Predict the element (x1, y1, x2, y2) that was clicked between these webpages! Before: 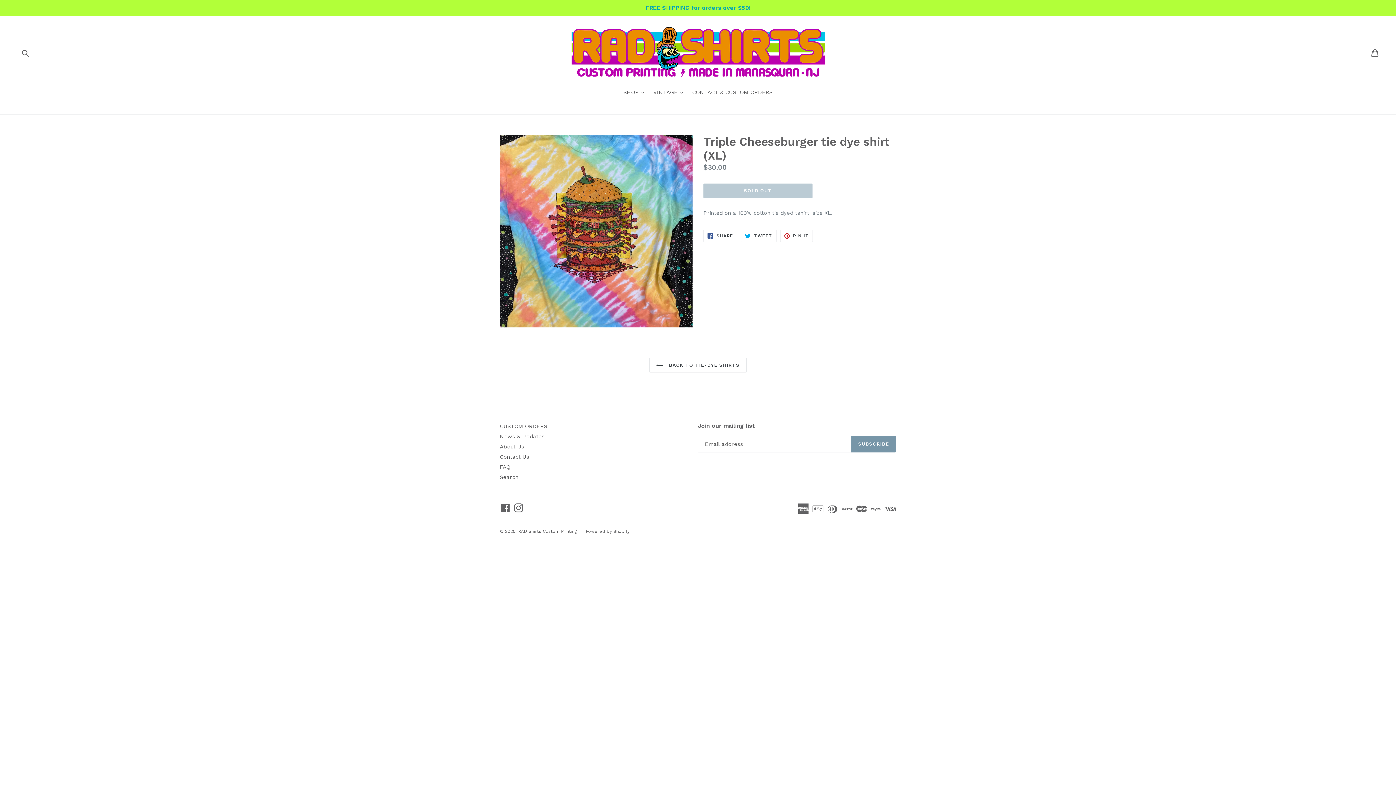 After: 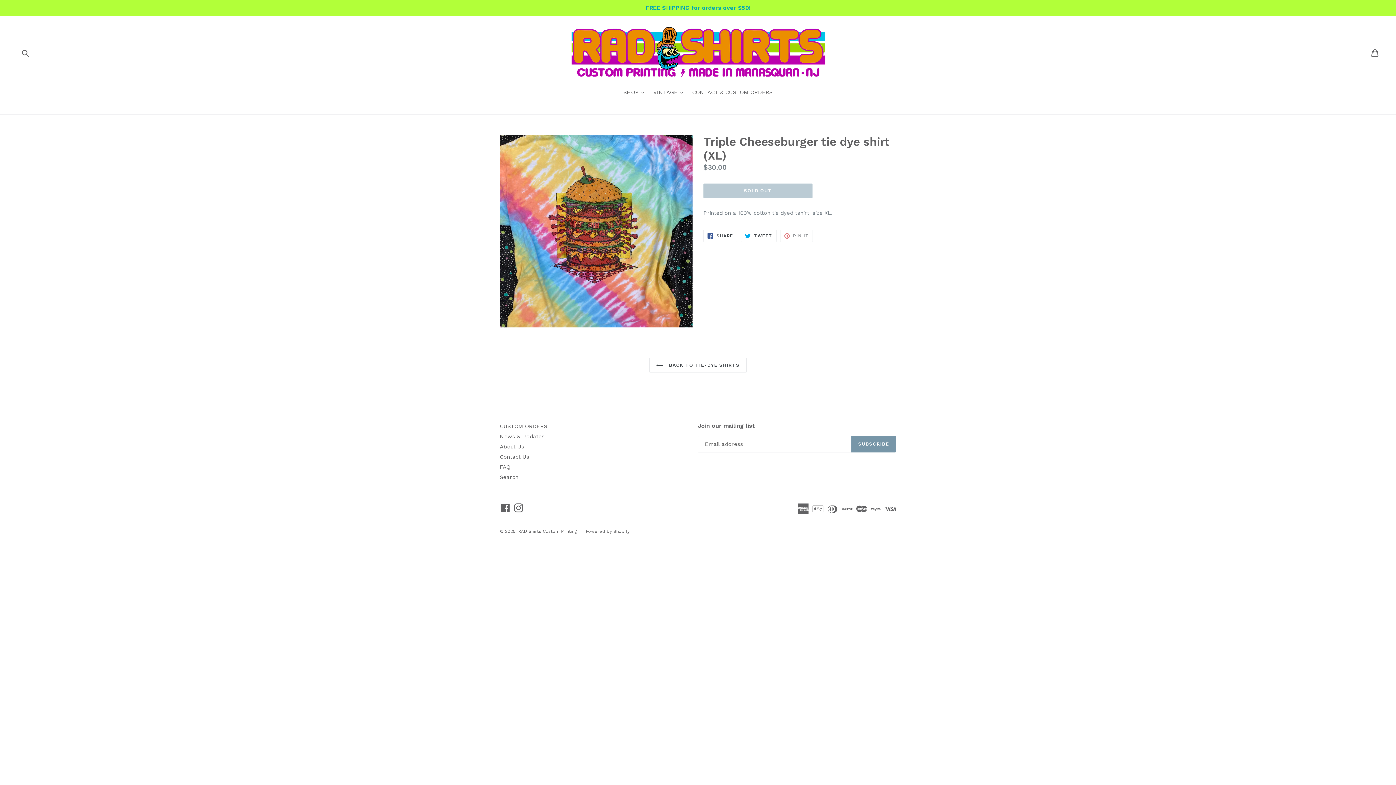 Action: label:  PIN IT
PIN ON PINTEREST bbox: (780, 229, 813, 242)